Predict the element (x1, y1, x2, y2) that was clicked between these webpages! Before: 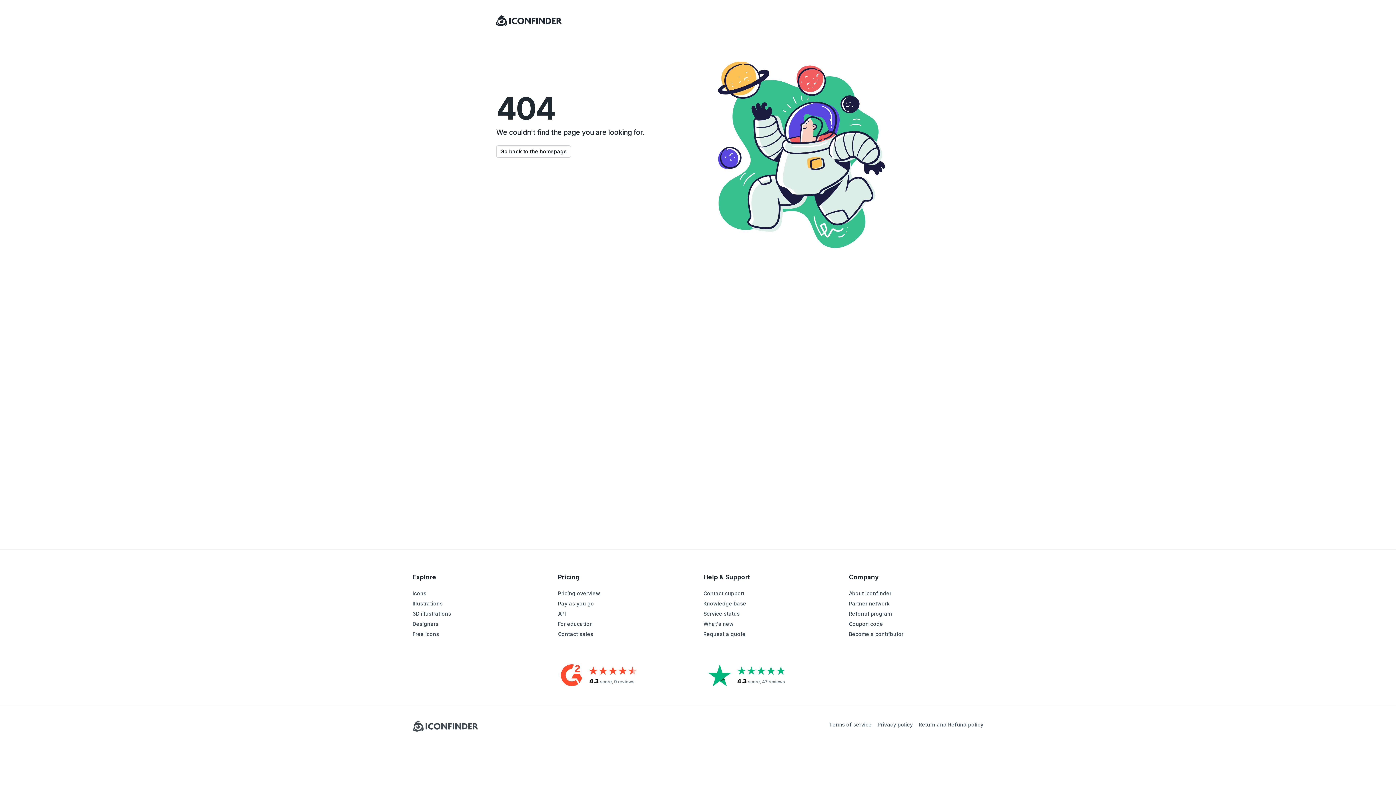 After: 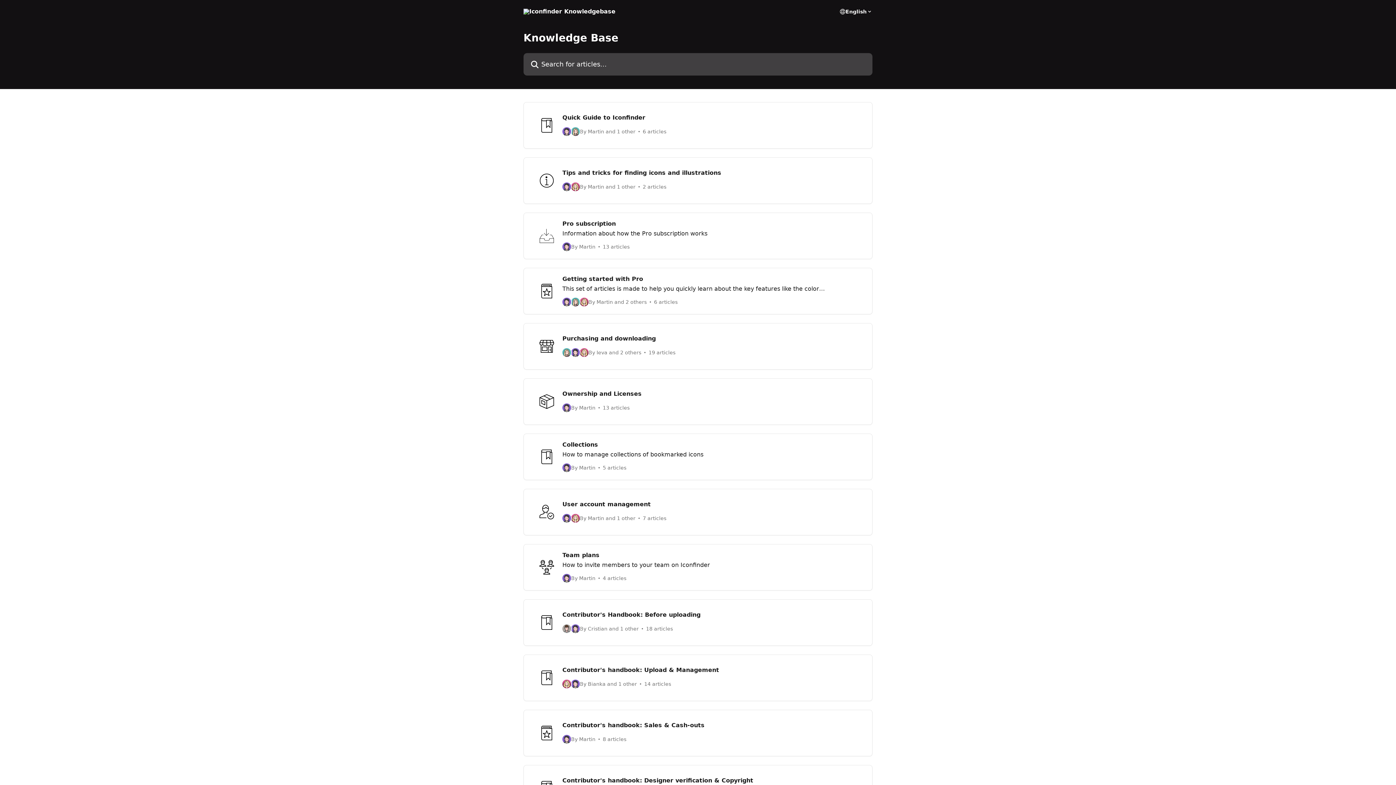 Action: label: Knowledge base bbox: (703, 600, 746, 606)